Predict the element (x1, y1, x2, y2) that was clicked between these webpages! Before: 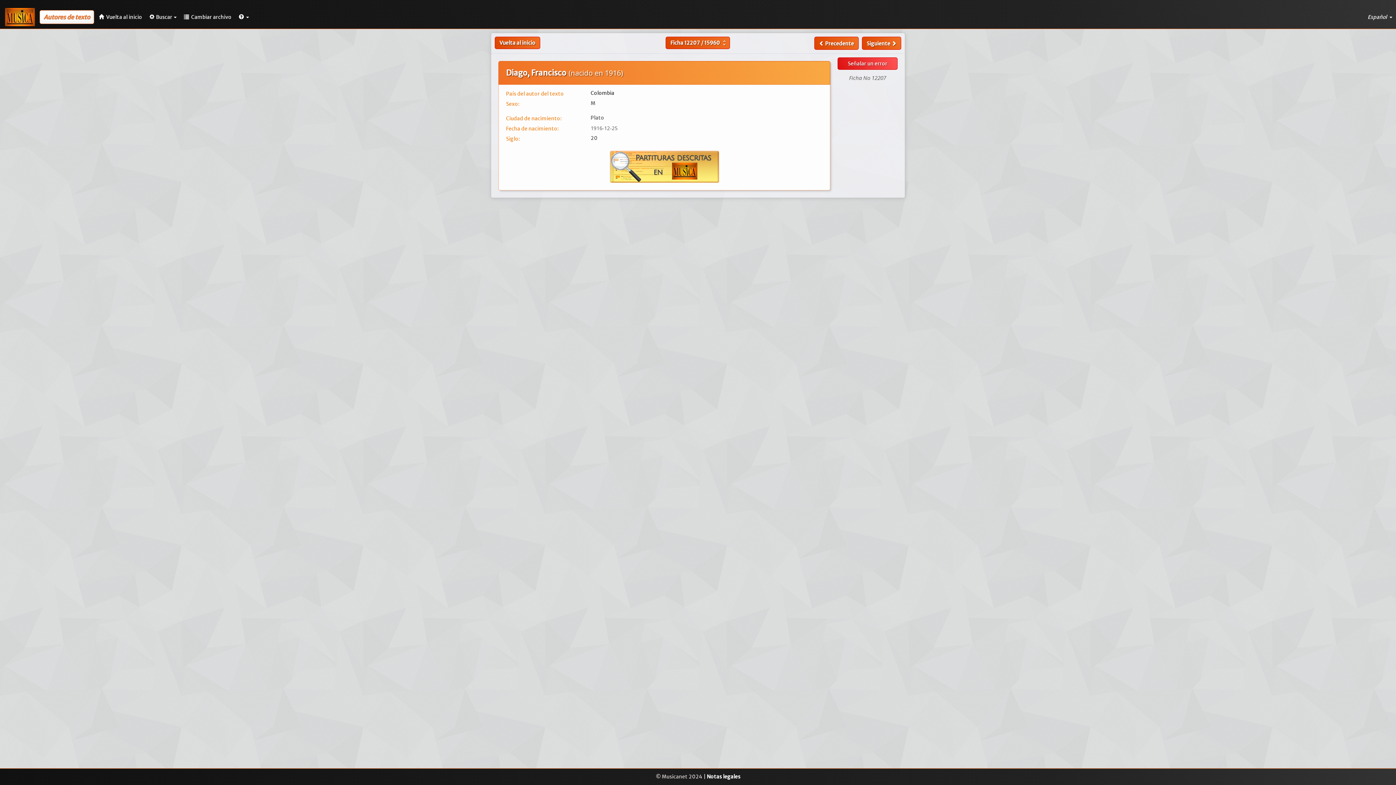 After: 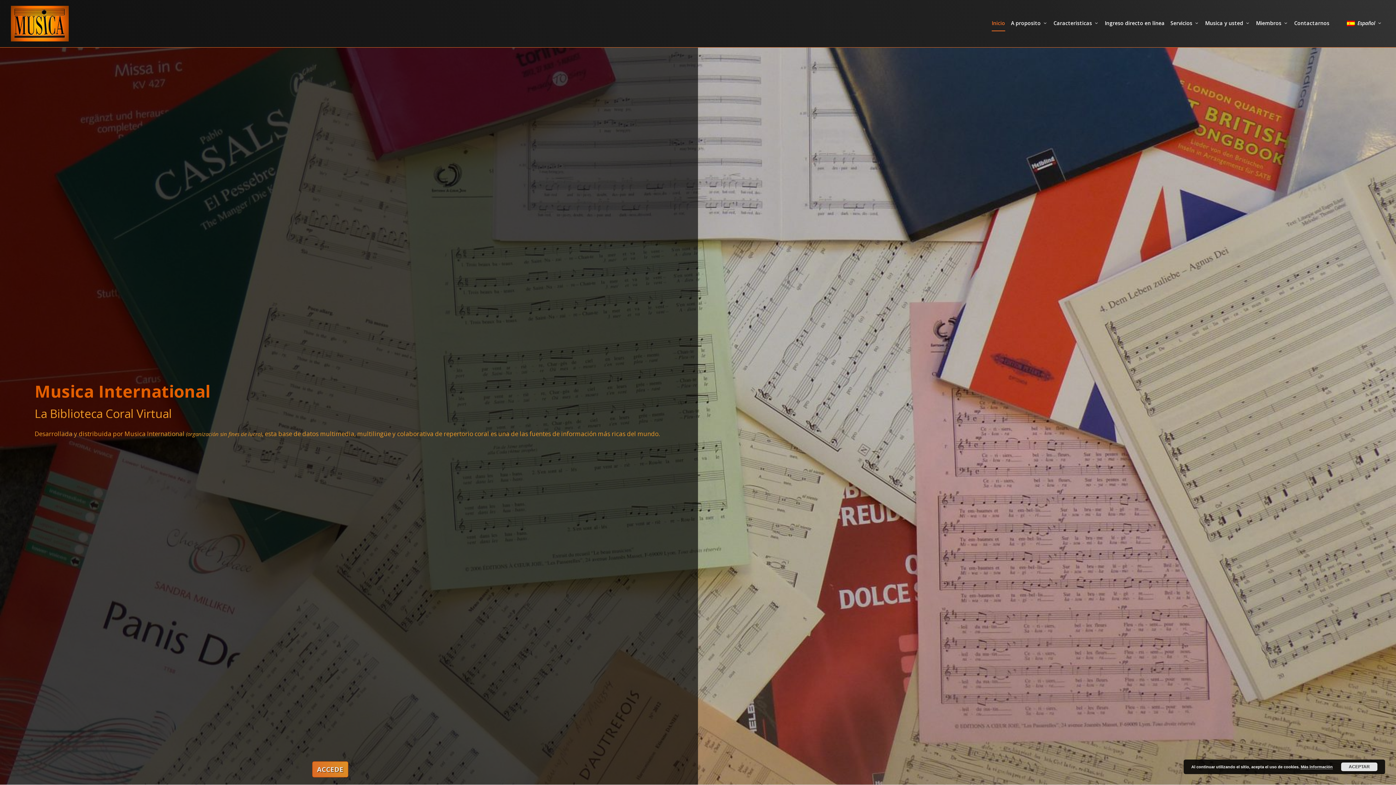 Action: bbox: (5, 7, 34, 26)